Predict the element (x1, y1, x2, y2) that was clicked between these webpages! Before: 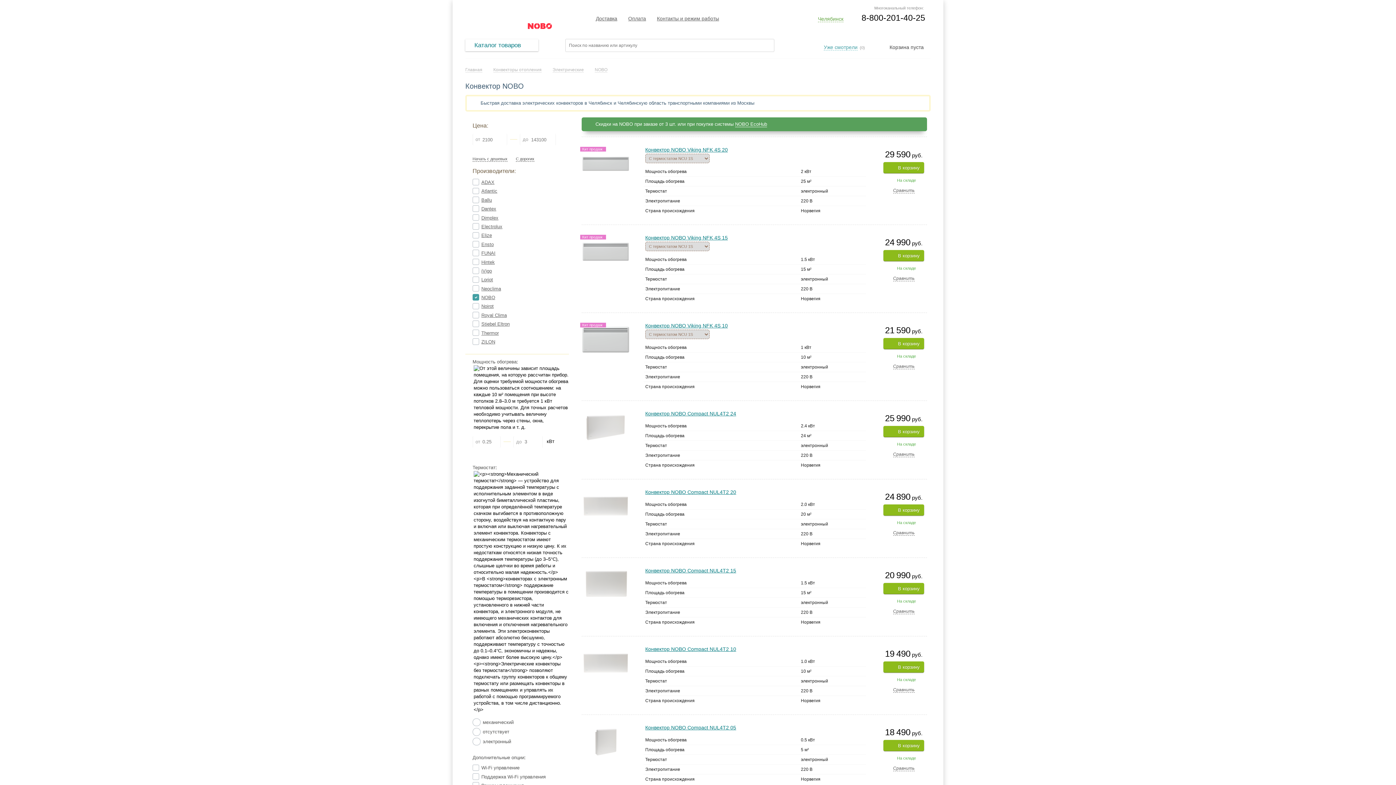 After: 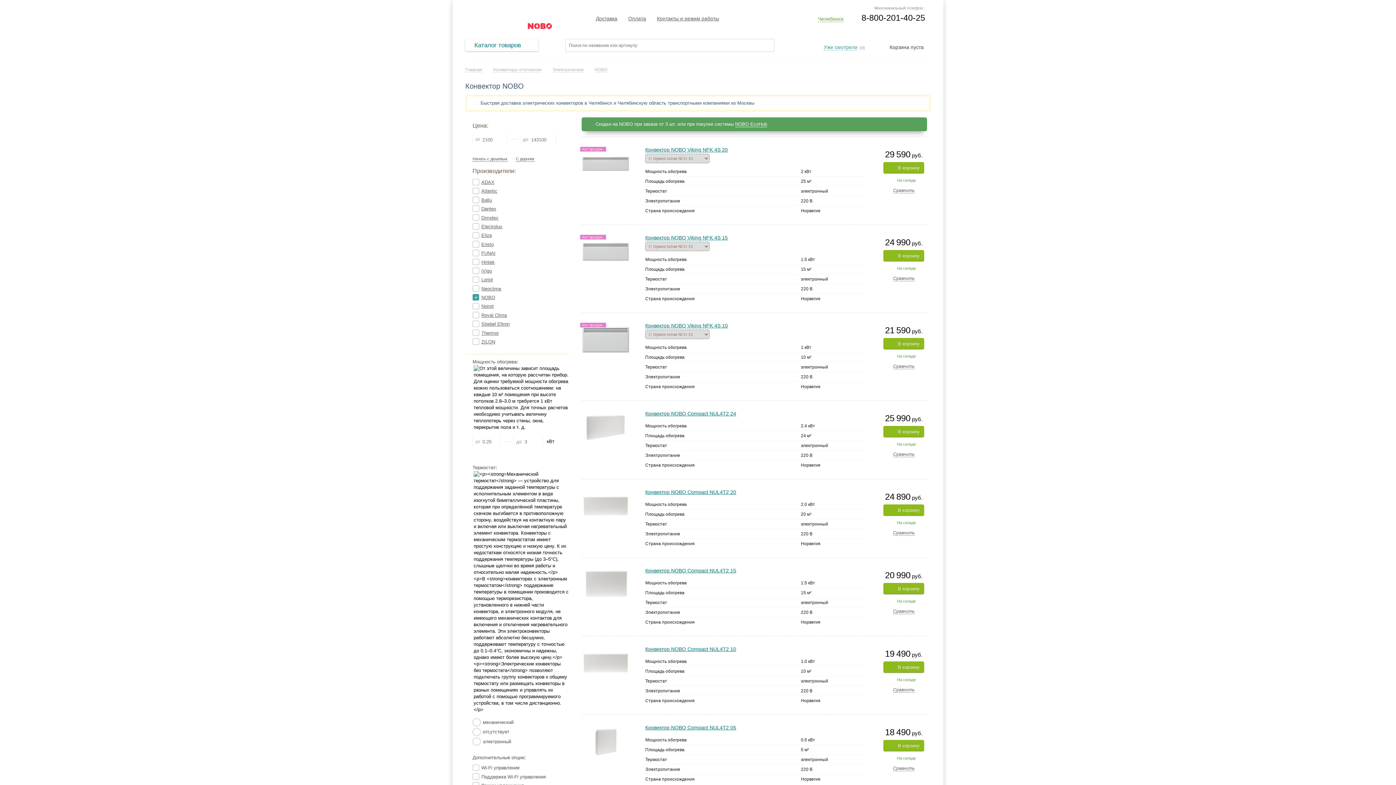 Action: bbox: (893, 766, 914, 771) label: Сравнить